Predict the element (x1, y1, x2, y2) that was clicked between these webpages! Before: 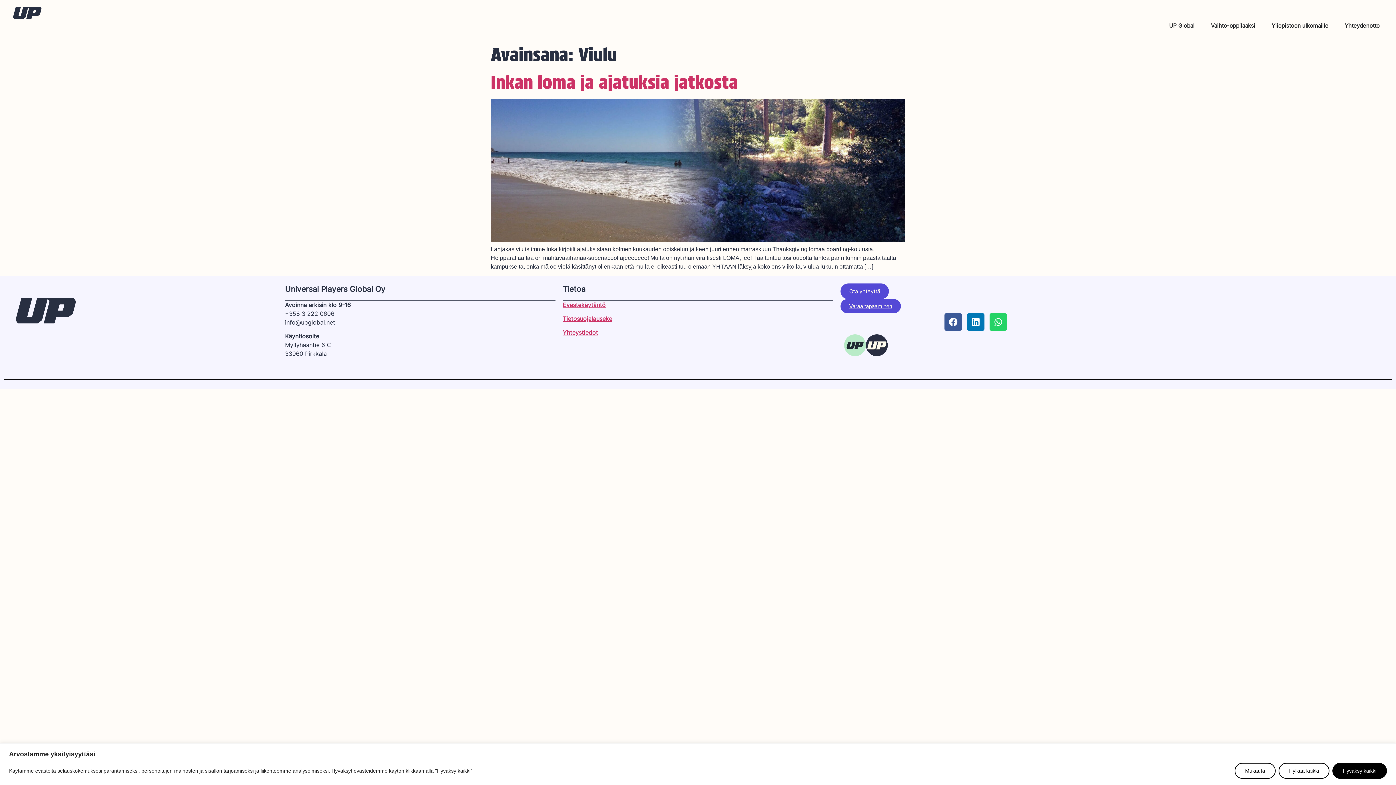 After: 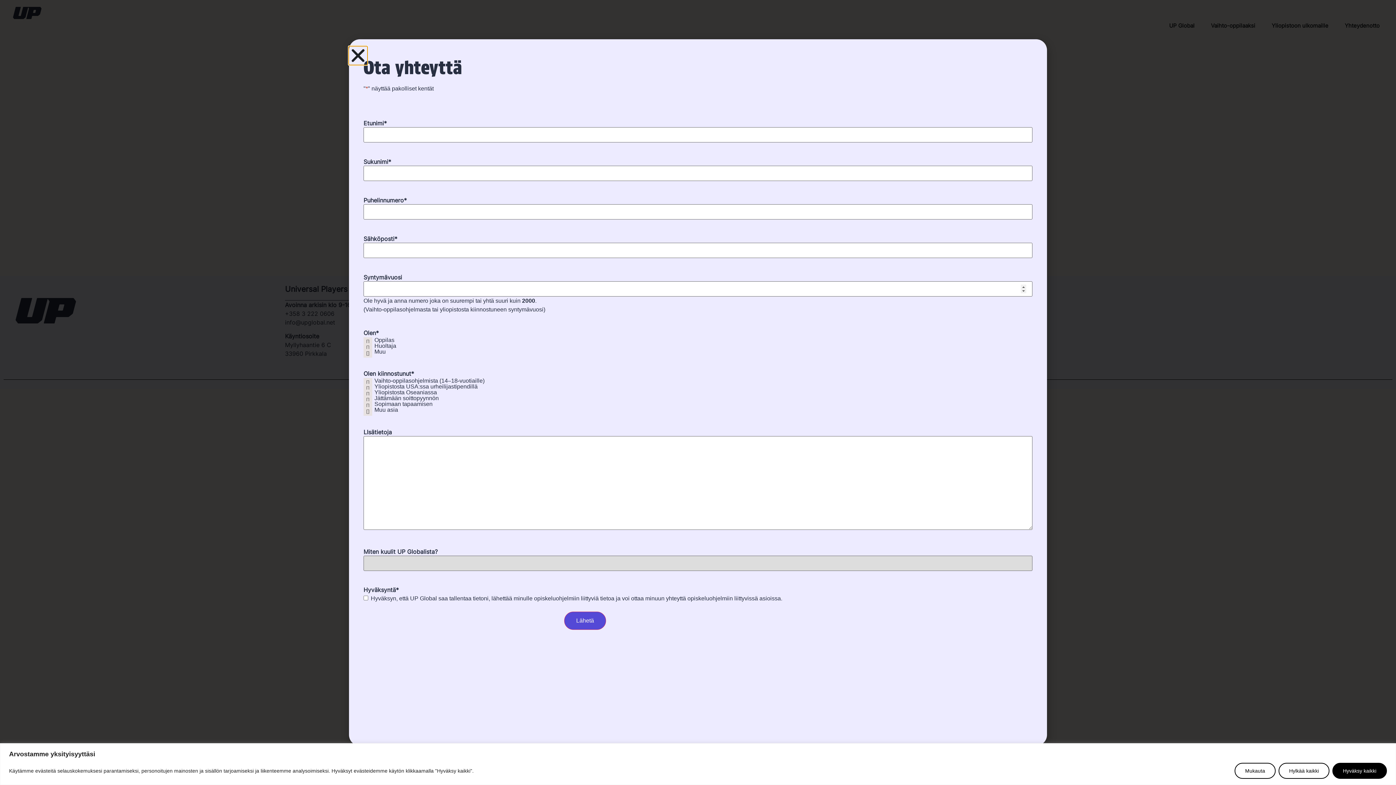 Action: label: Ota yhteyttä bbox: (840, 283, 889, 299)